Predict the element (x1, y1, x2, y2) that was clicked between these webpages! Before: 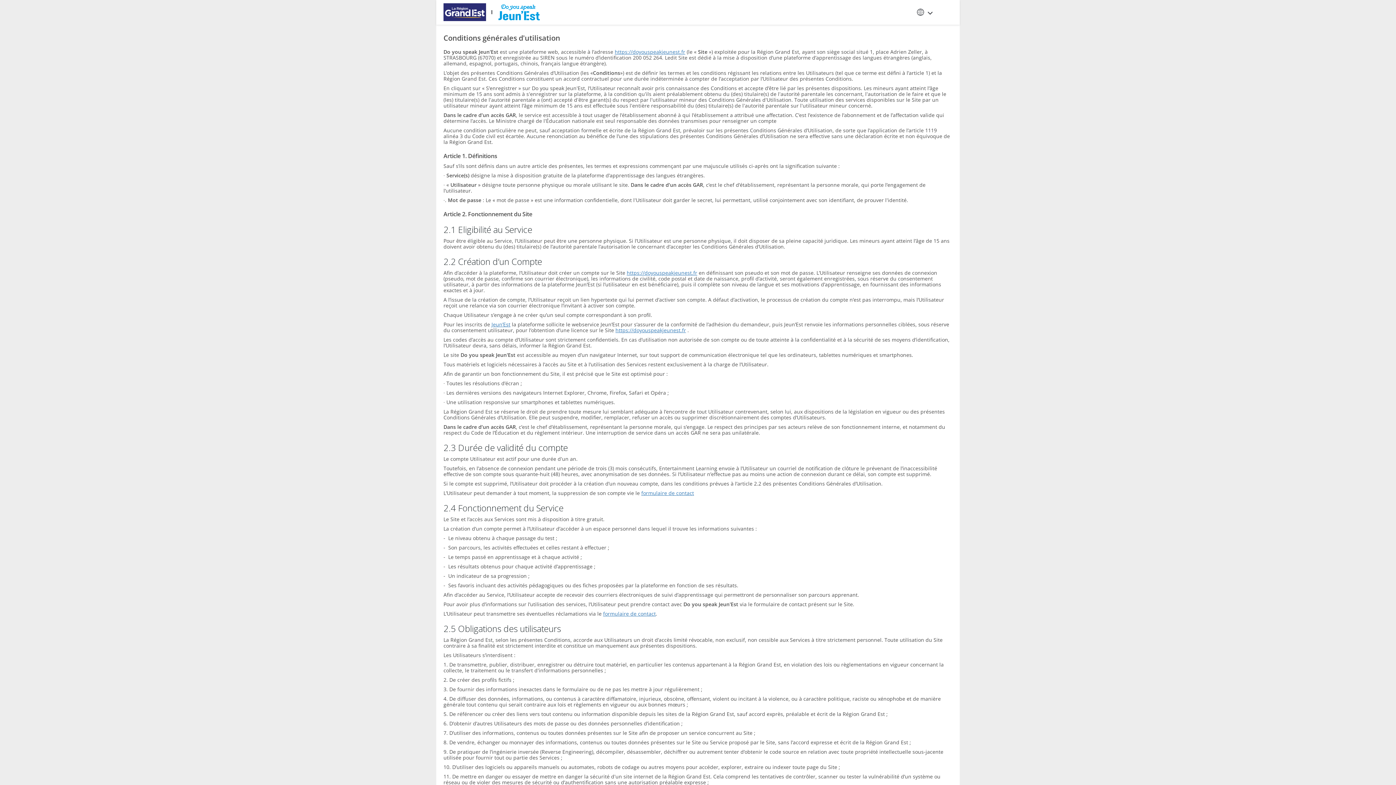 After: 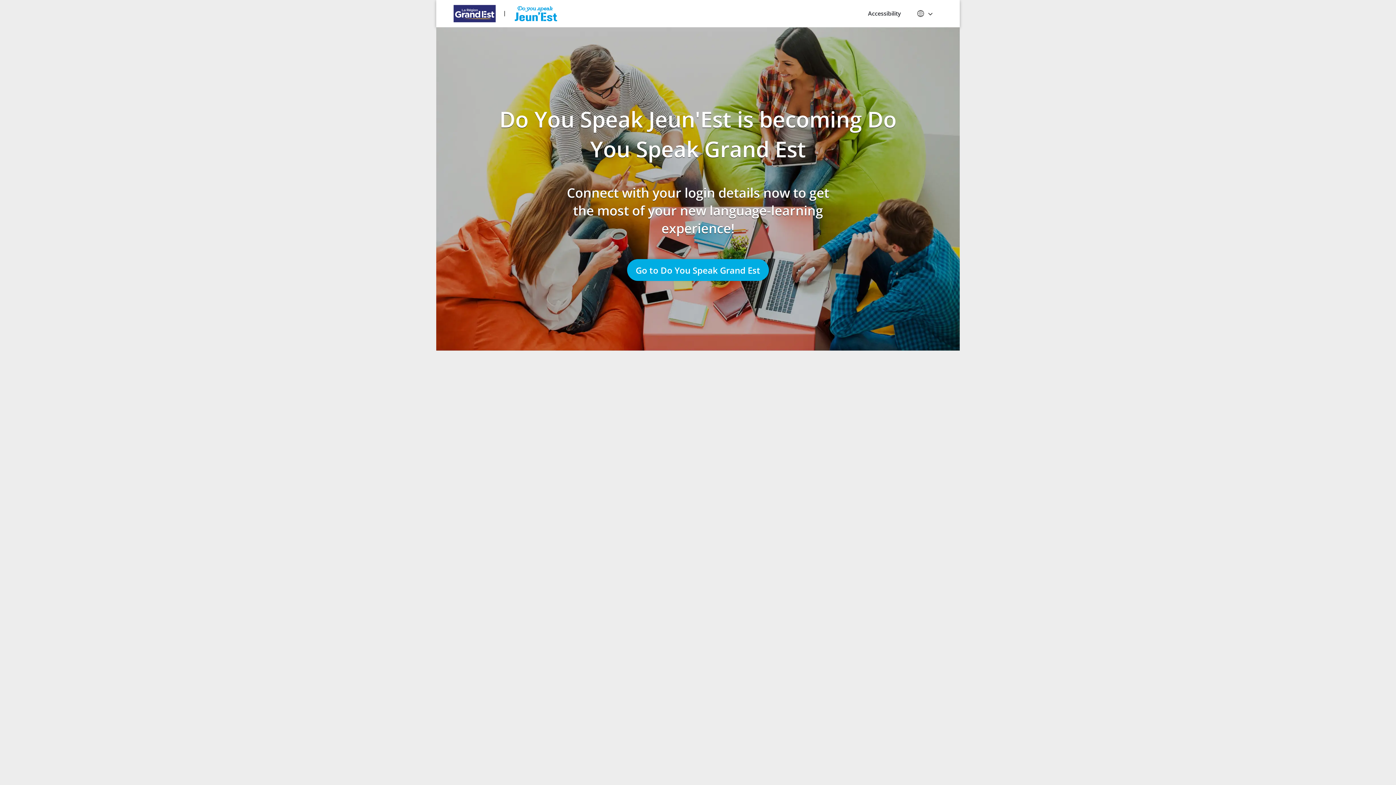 Action: label: https://doyouspeakjeunest.fr bbox: (626, 269, 697, 276)